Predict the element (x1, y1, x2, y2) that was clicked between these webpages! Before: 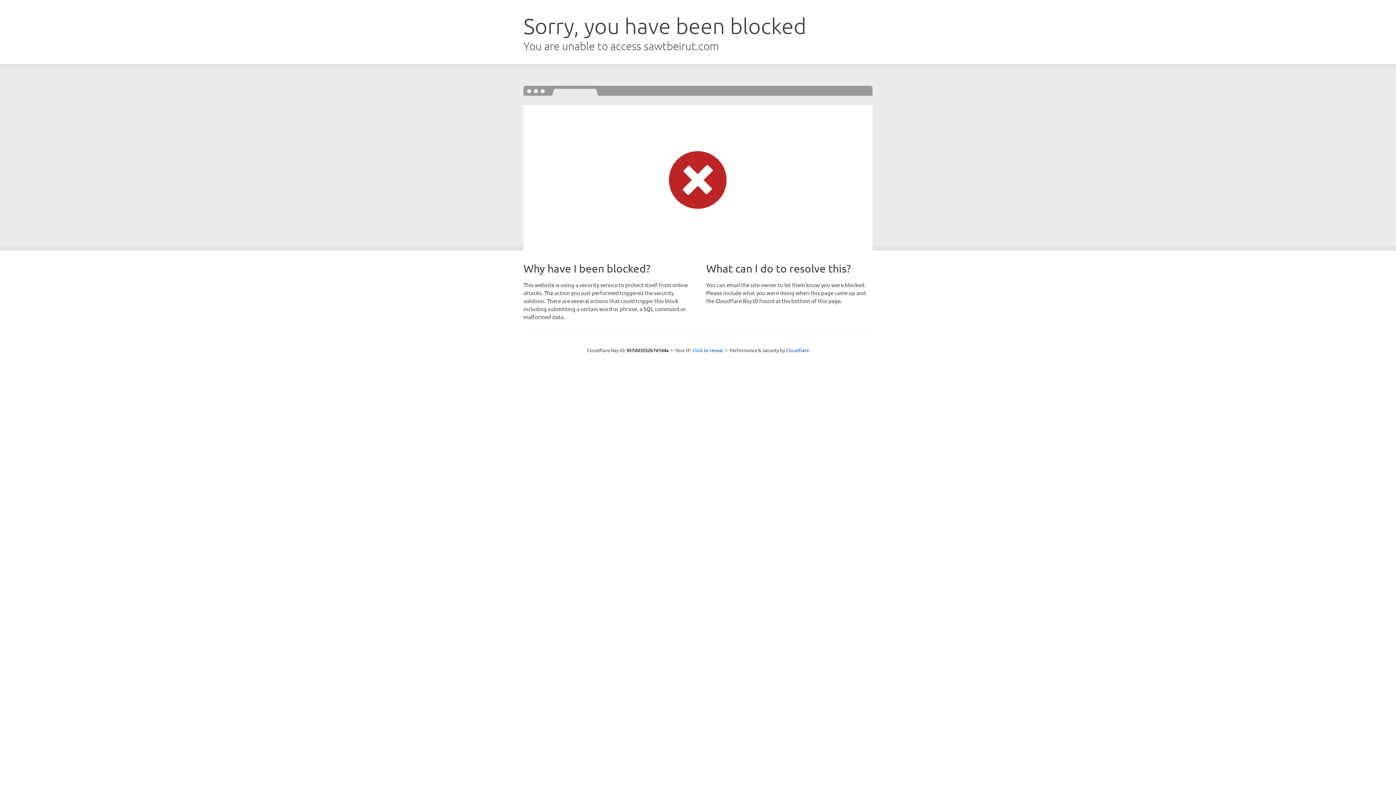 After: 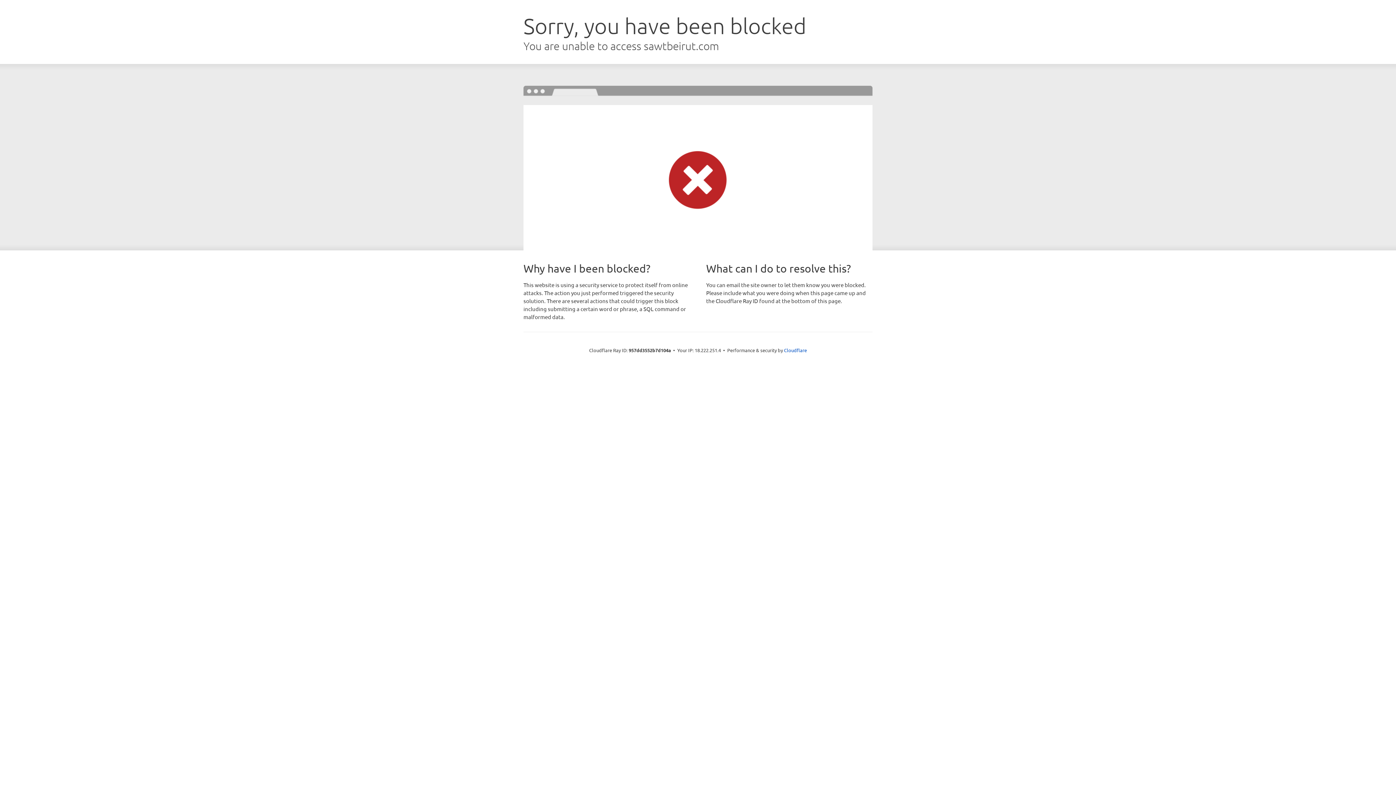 Action: label: Click to reveal bbox: (692, 346, 723, 353)